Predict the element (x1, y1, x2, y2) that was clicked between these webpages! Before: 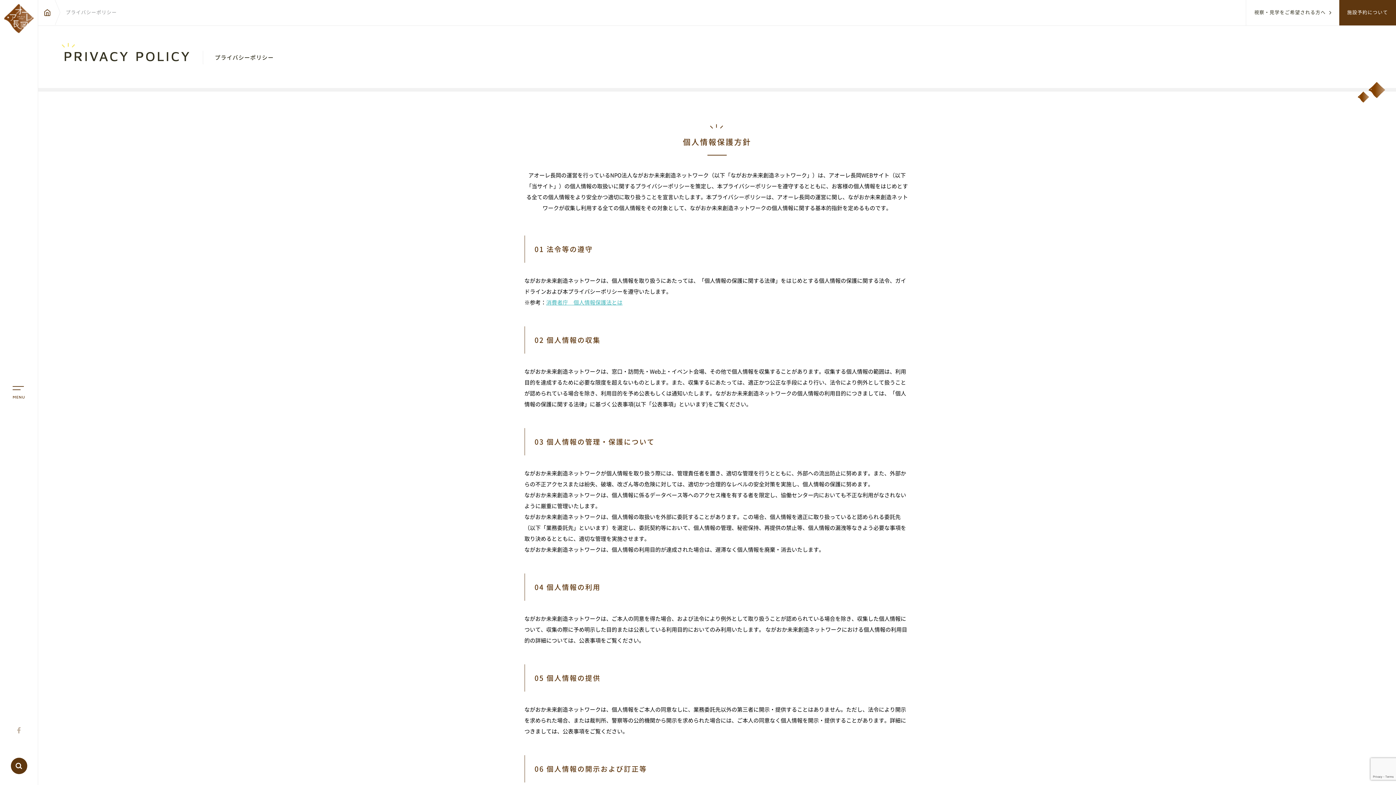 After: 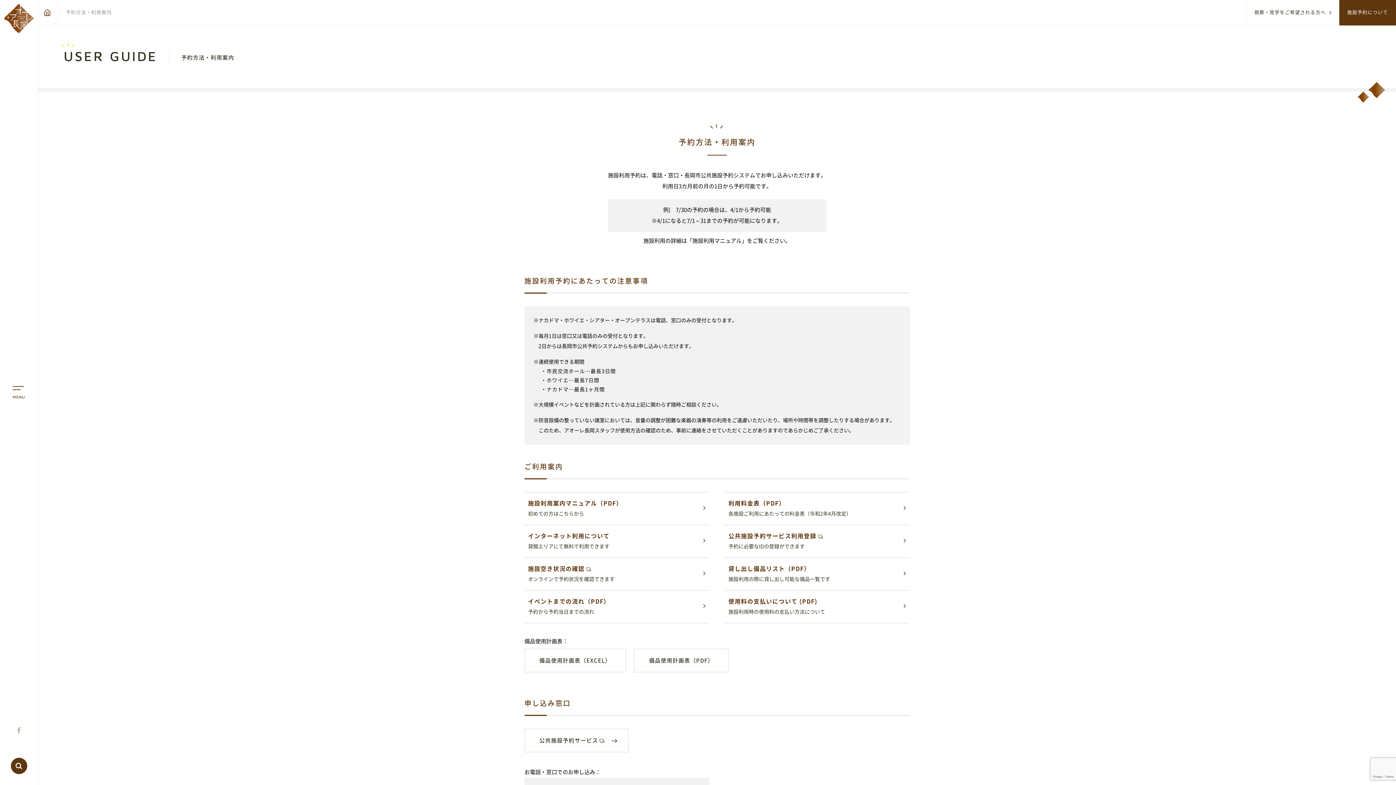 Action: label: 施設予約について bbox: (1339, 0, 1396, 25)